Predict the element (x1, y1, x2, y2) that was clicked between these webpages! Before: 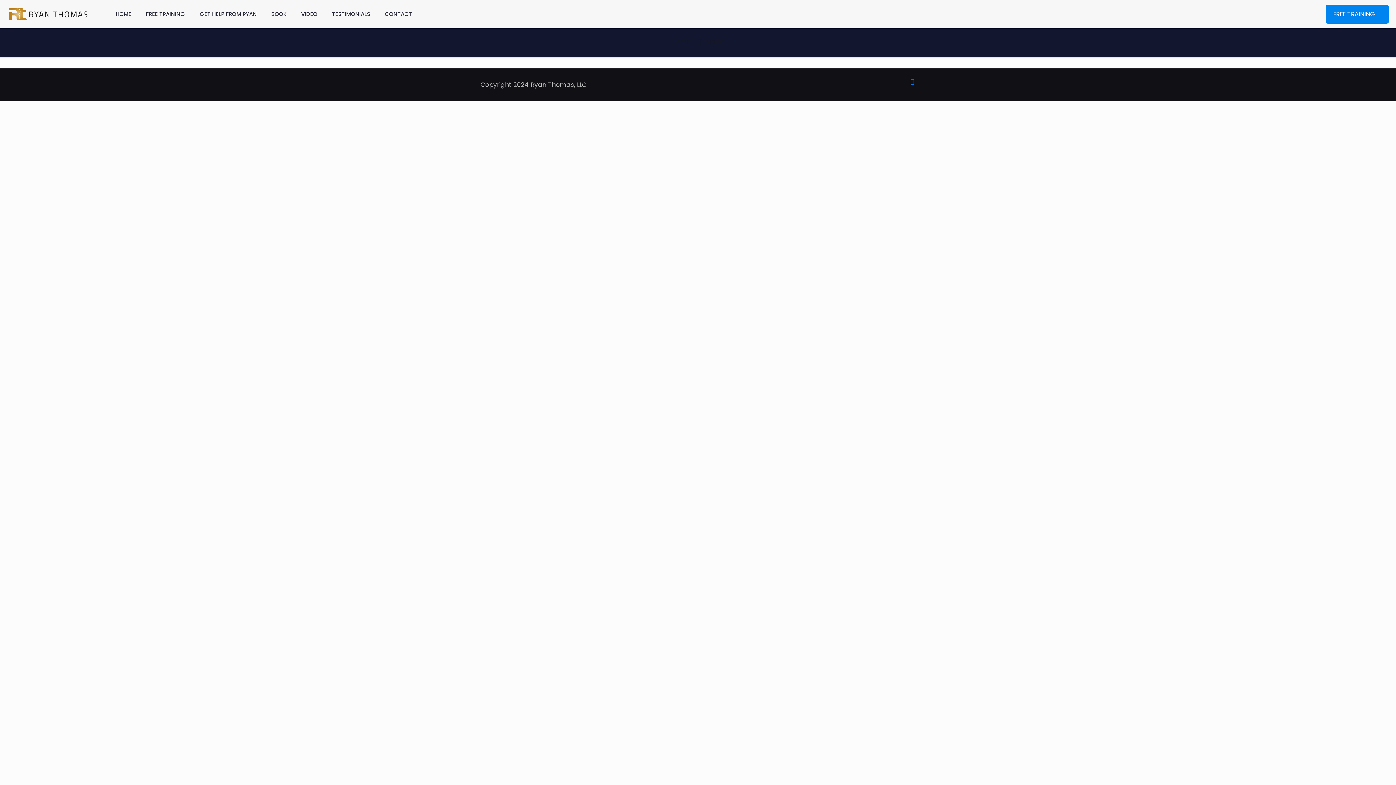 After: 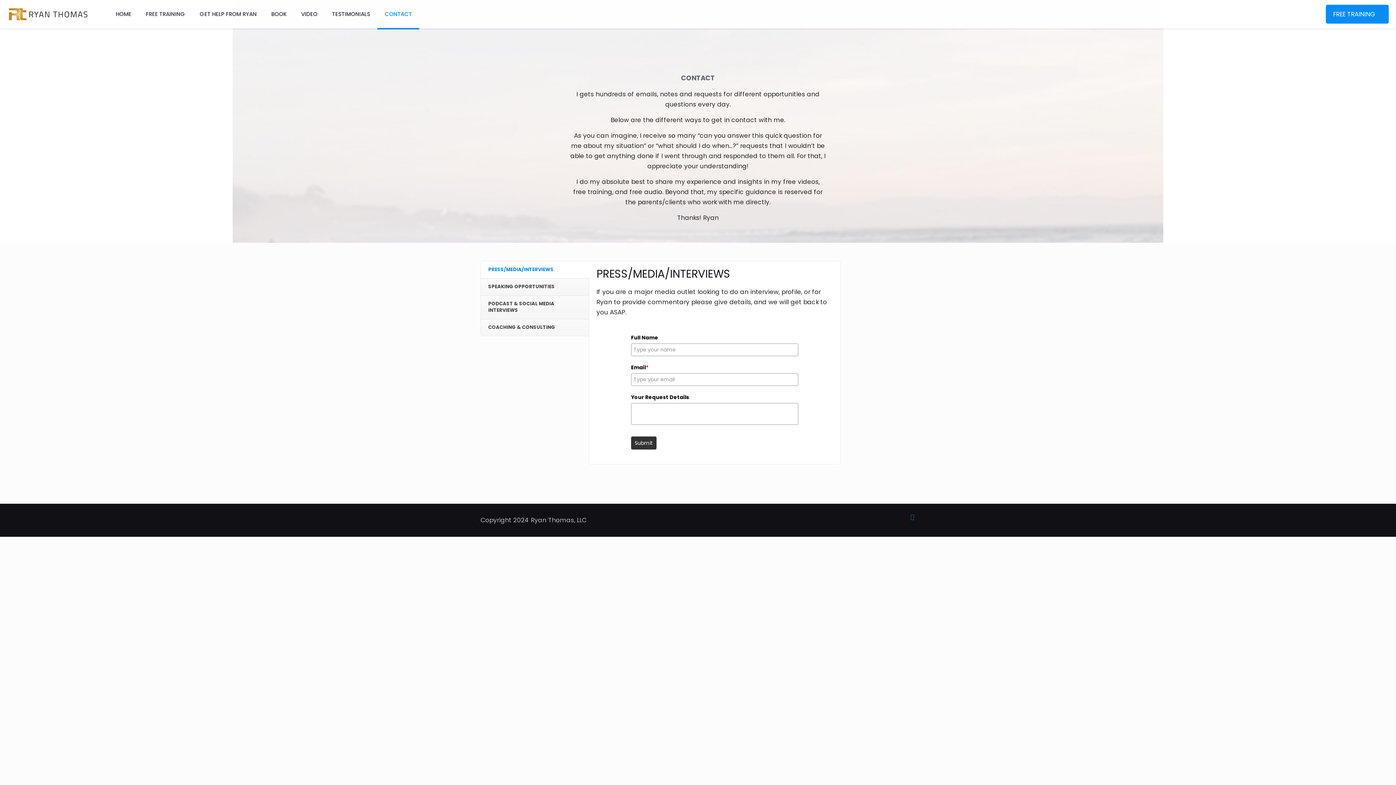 Action: label: CONTACT bbox: (377, 0, 419, 28)